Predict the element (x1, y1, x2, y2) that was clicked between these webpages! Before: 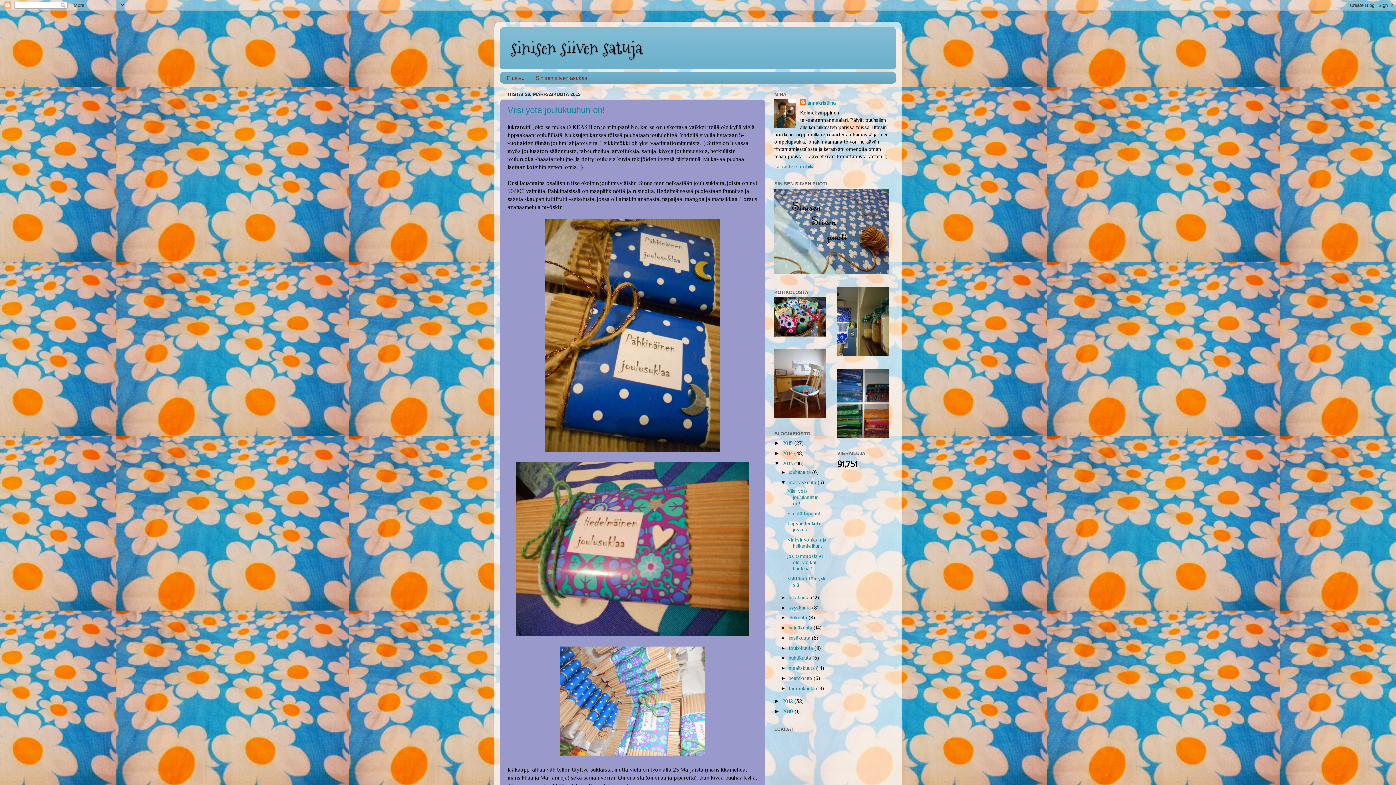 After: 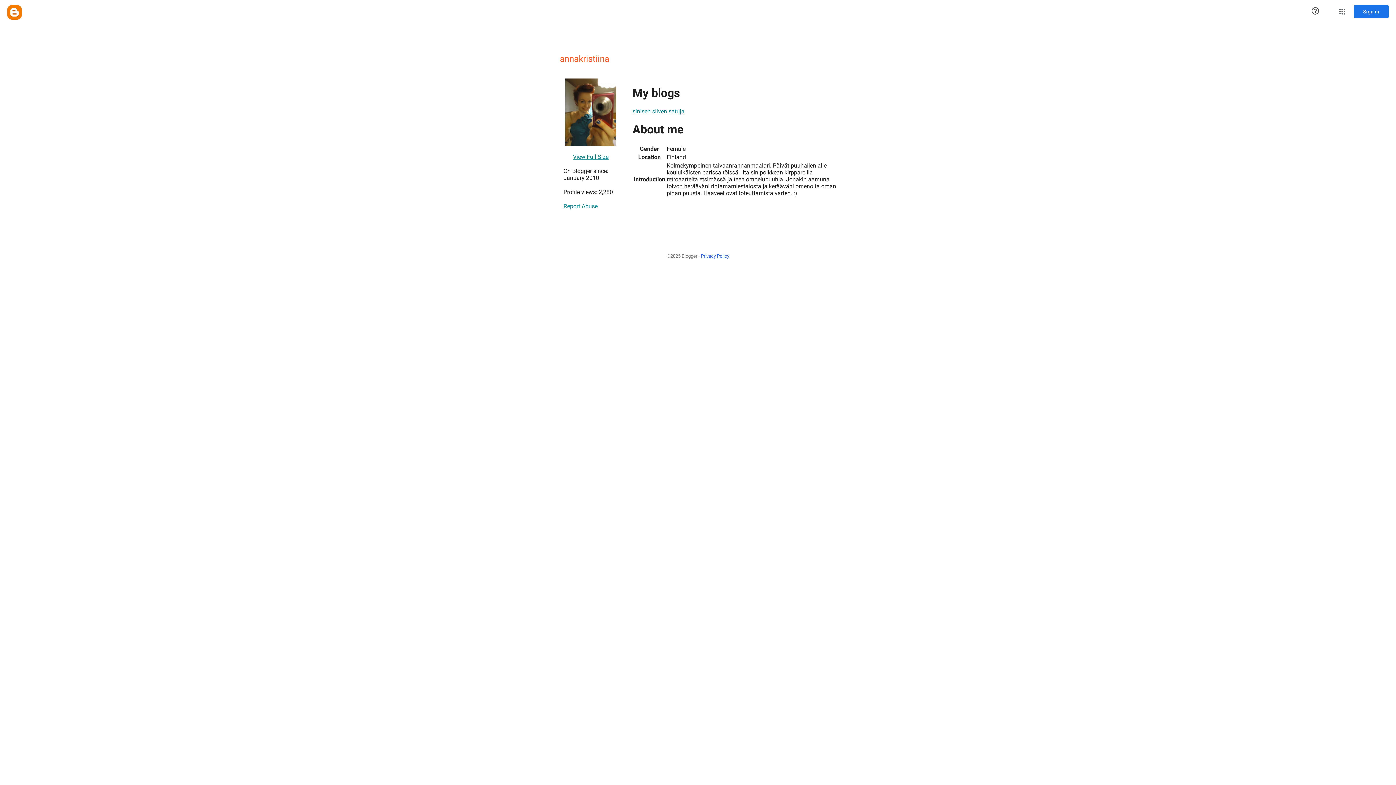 Action: bbox: (800, 99, 835, 106) label: annakristiina